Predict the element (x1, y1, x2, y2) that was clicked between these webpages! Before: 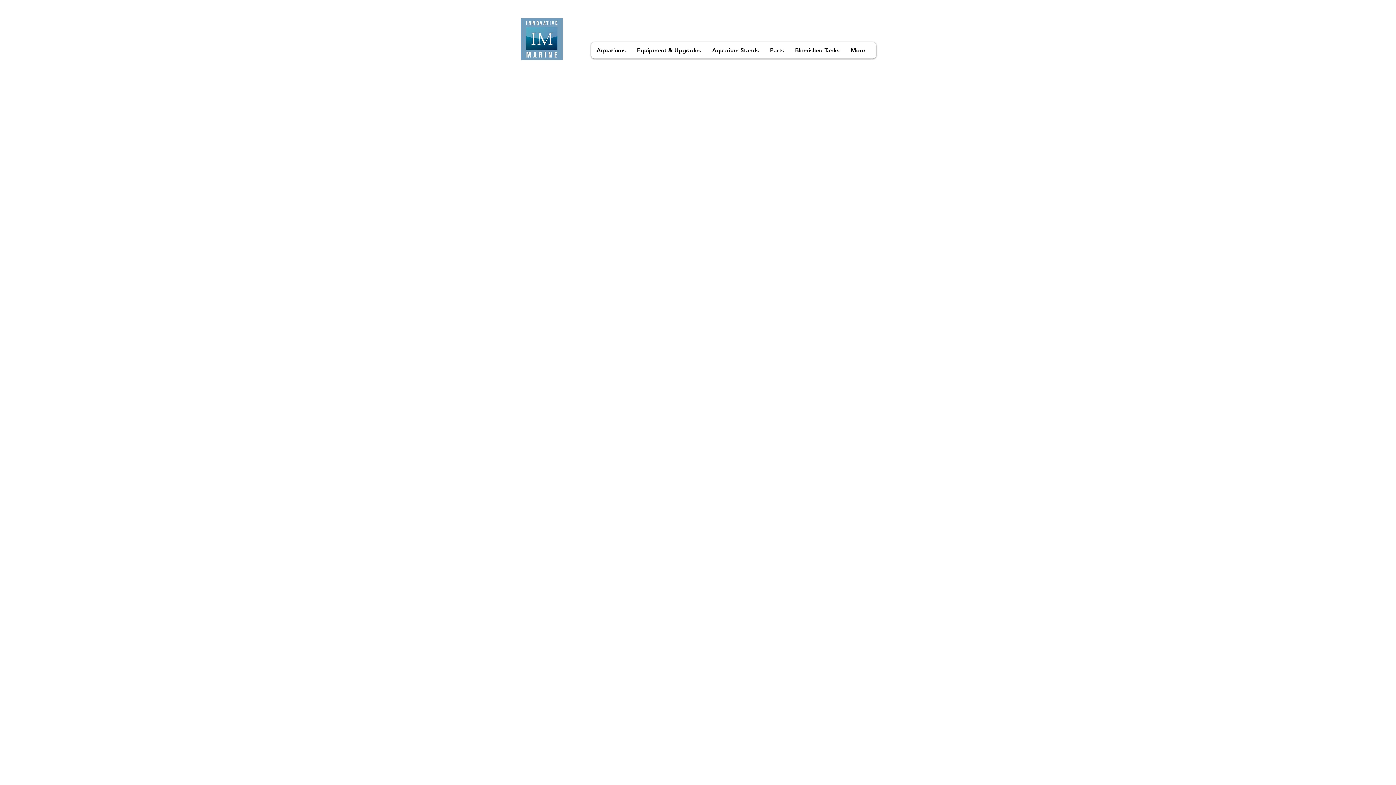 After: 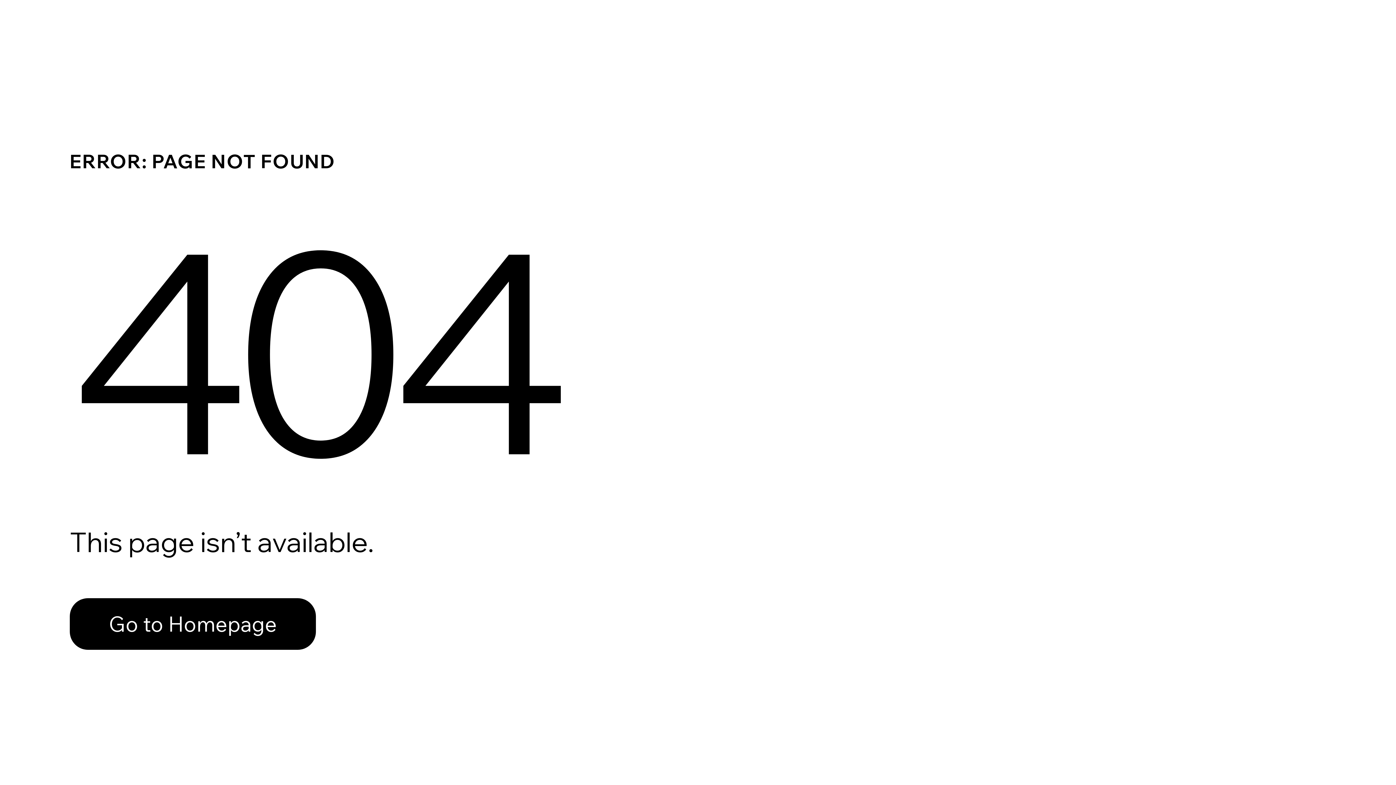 Action: bbox: (517, 129, 540, 133) label:  Favorites